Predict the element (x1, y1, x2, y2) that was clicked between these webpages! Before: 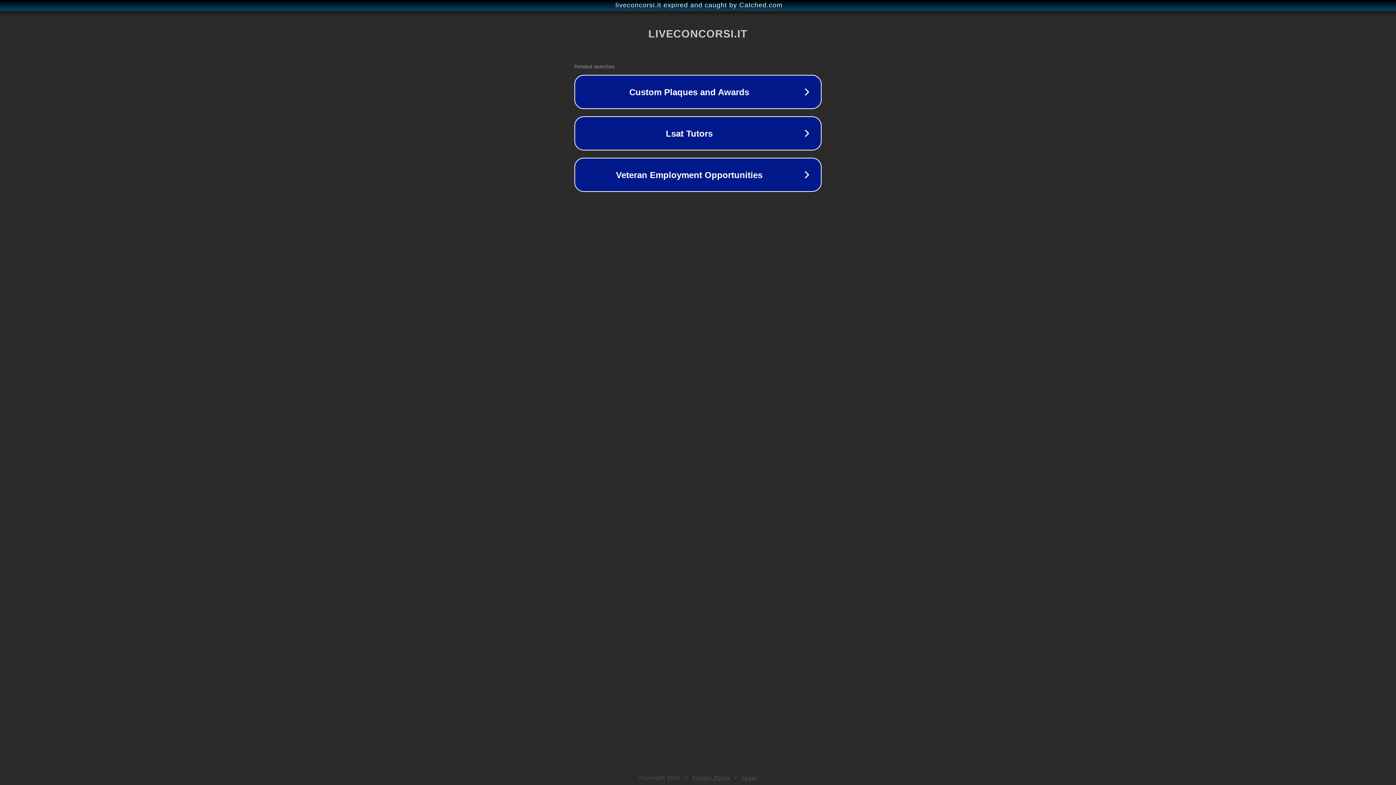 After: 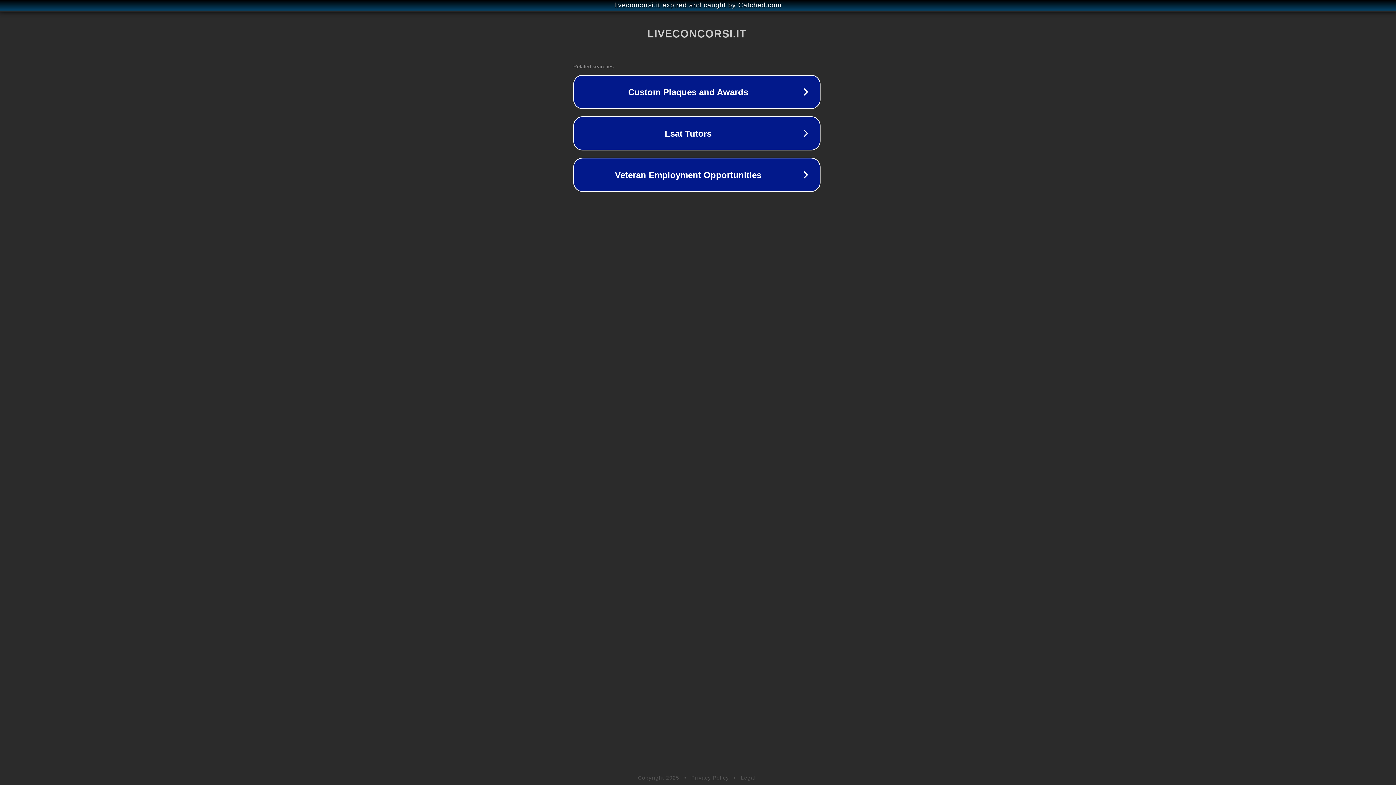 Action: bbox: (1, 1, 1397, 9) label: liveconcorsi.it expired and caught by Catched.com